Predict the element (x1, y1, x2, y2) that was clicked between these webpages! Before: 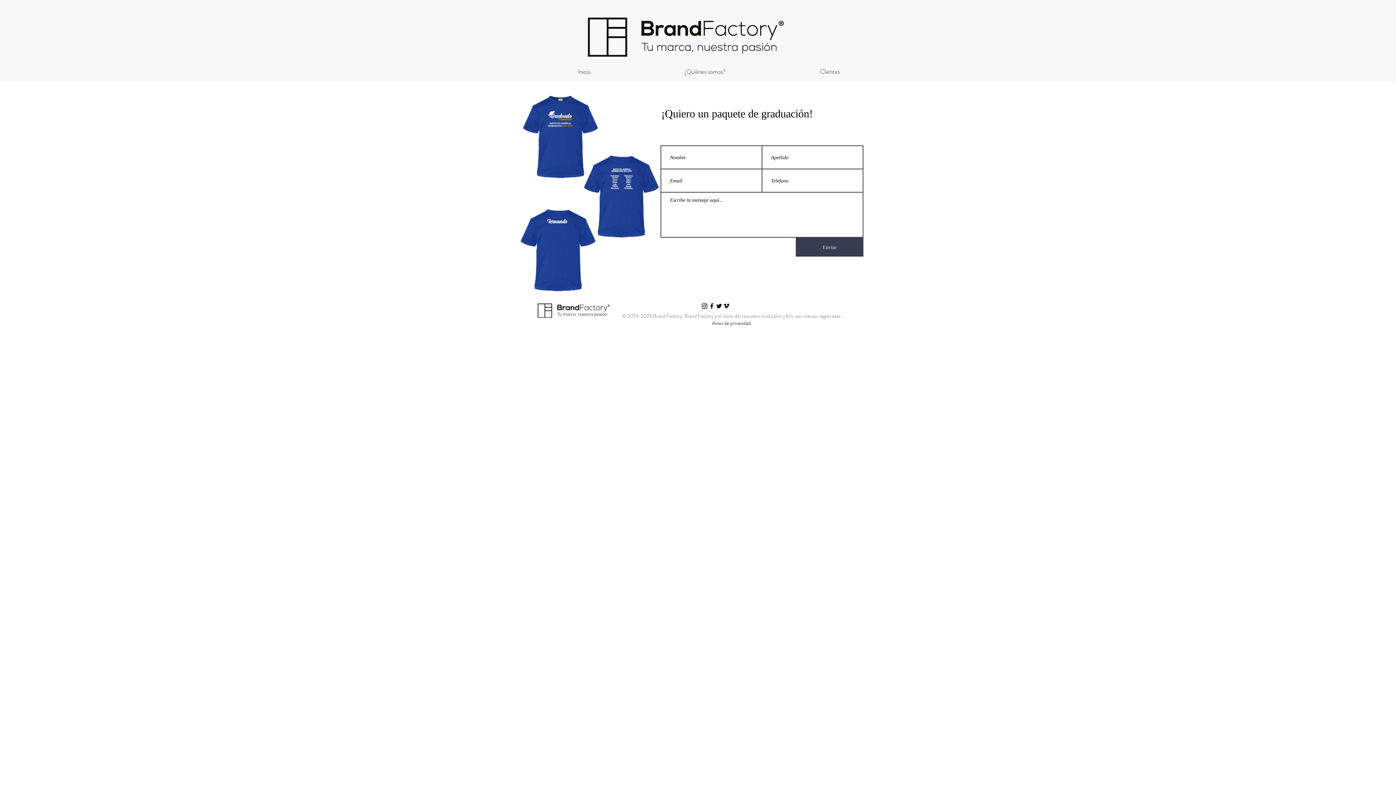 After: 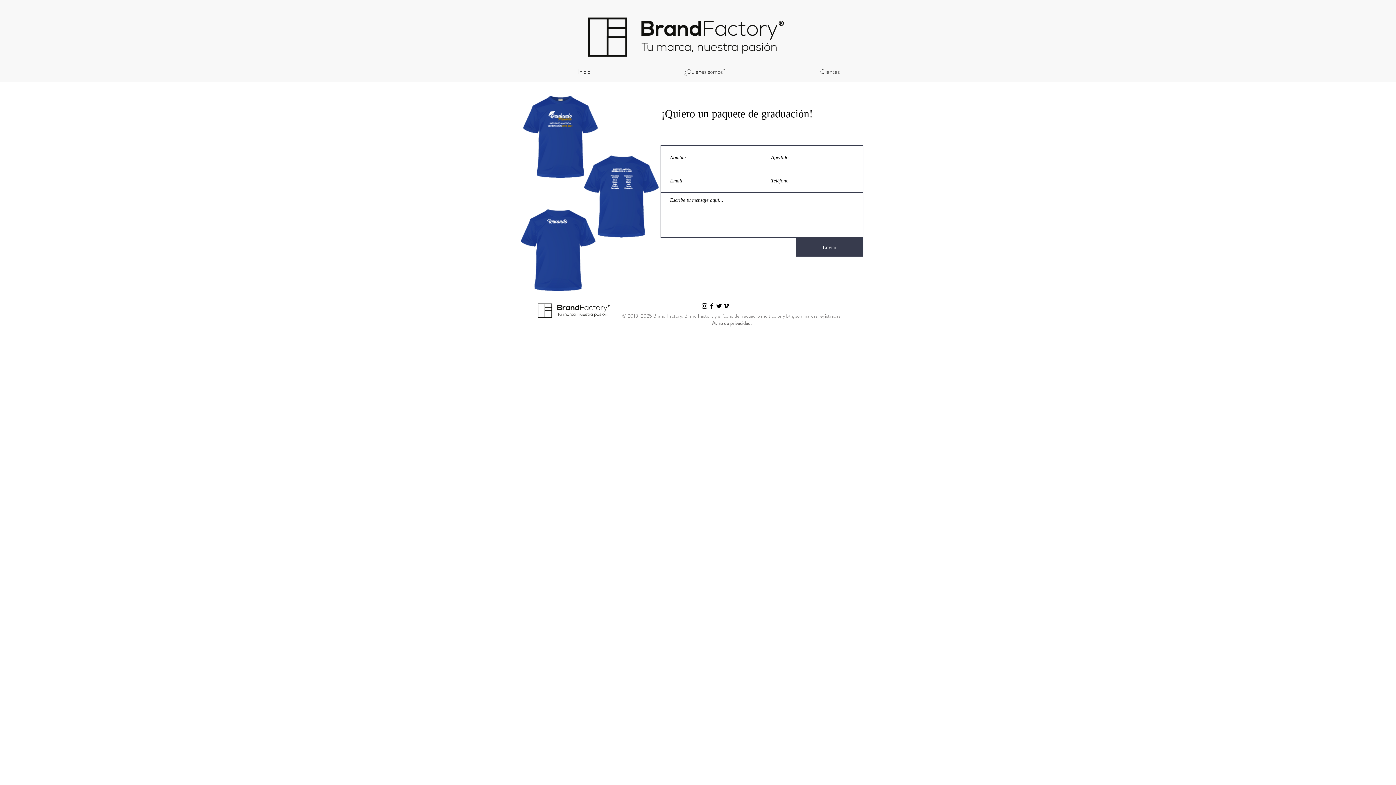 Action: label: Black Instagram Icon bbox: (701, 302, 708, 309)